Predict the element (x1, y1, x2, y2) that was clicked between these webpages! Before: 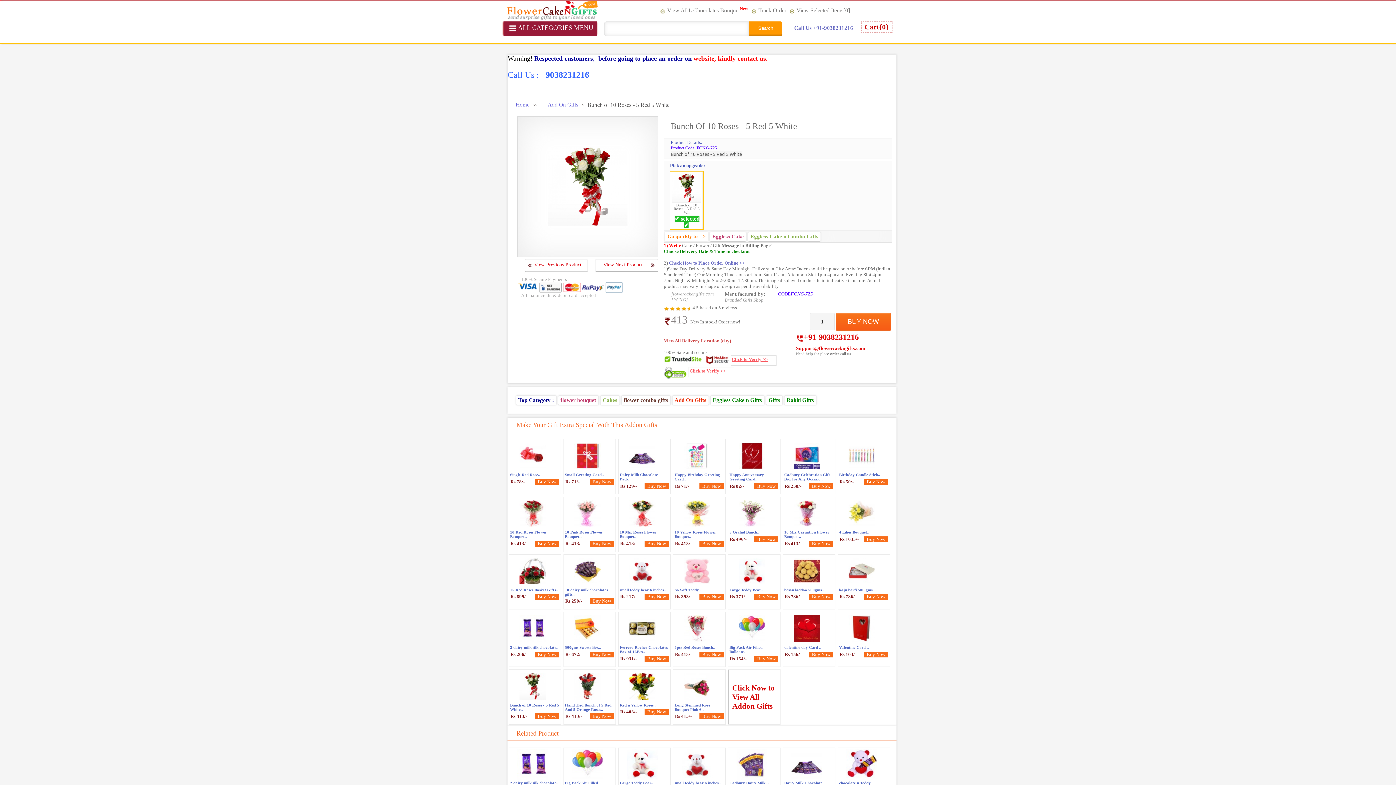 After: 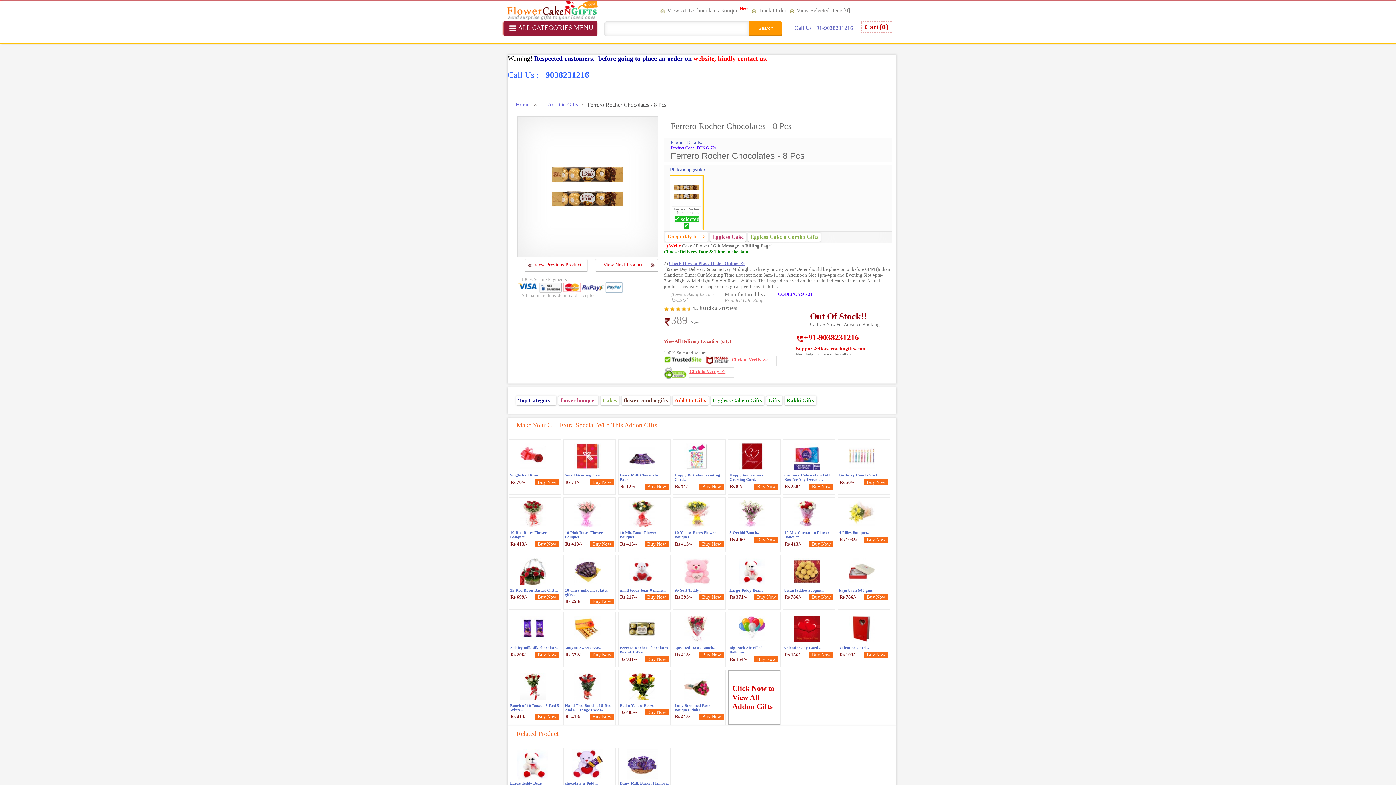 Action: label: View Previous Product bbox: (524, 259, 588, 272)